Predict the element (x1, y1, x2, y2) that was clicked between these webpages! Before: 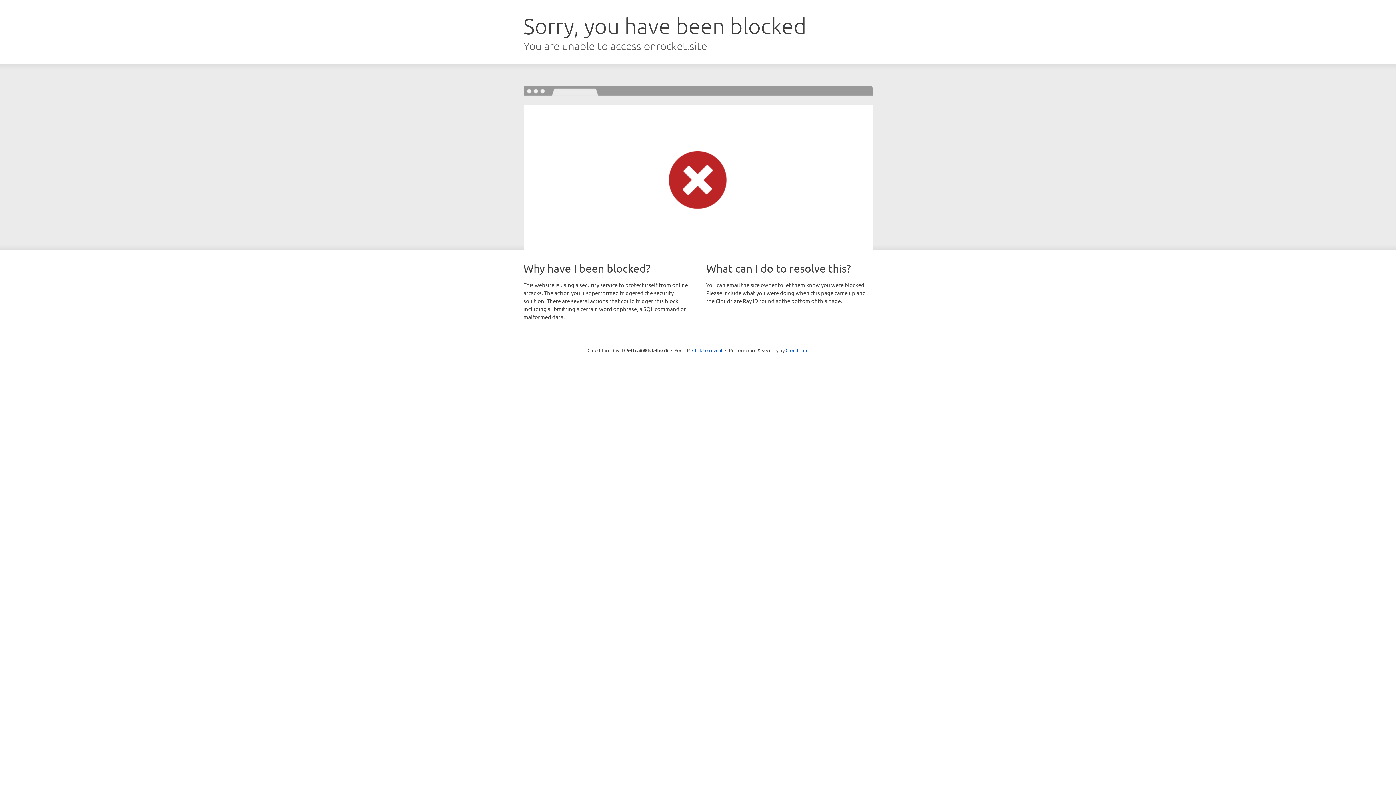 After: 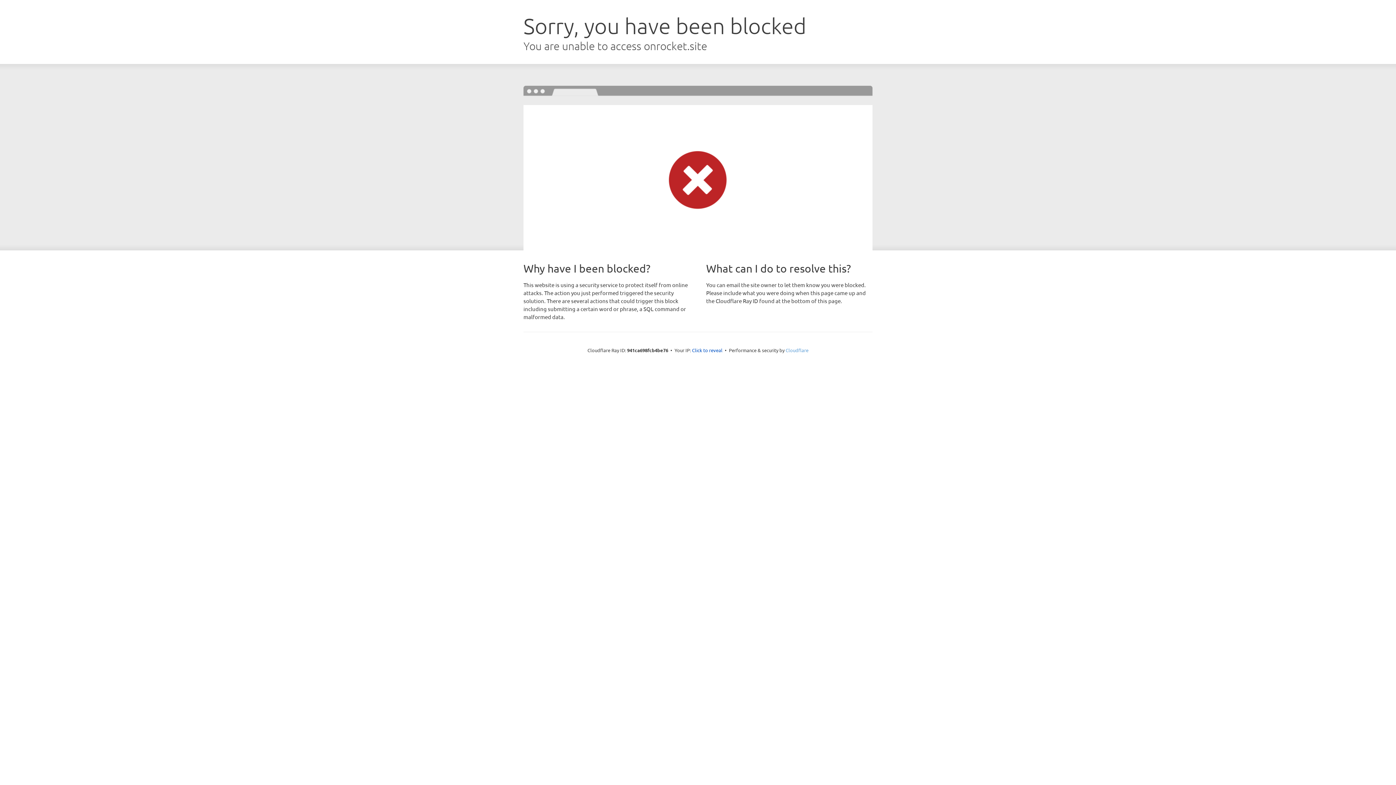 Action: bbox: (785, 347, 808, 353) label: Cloudflare